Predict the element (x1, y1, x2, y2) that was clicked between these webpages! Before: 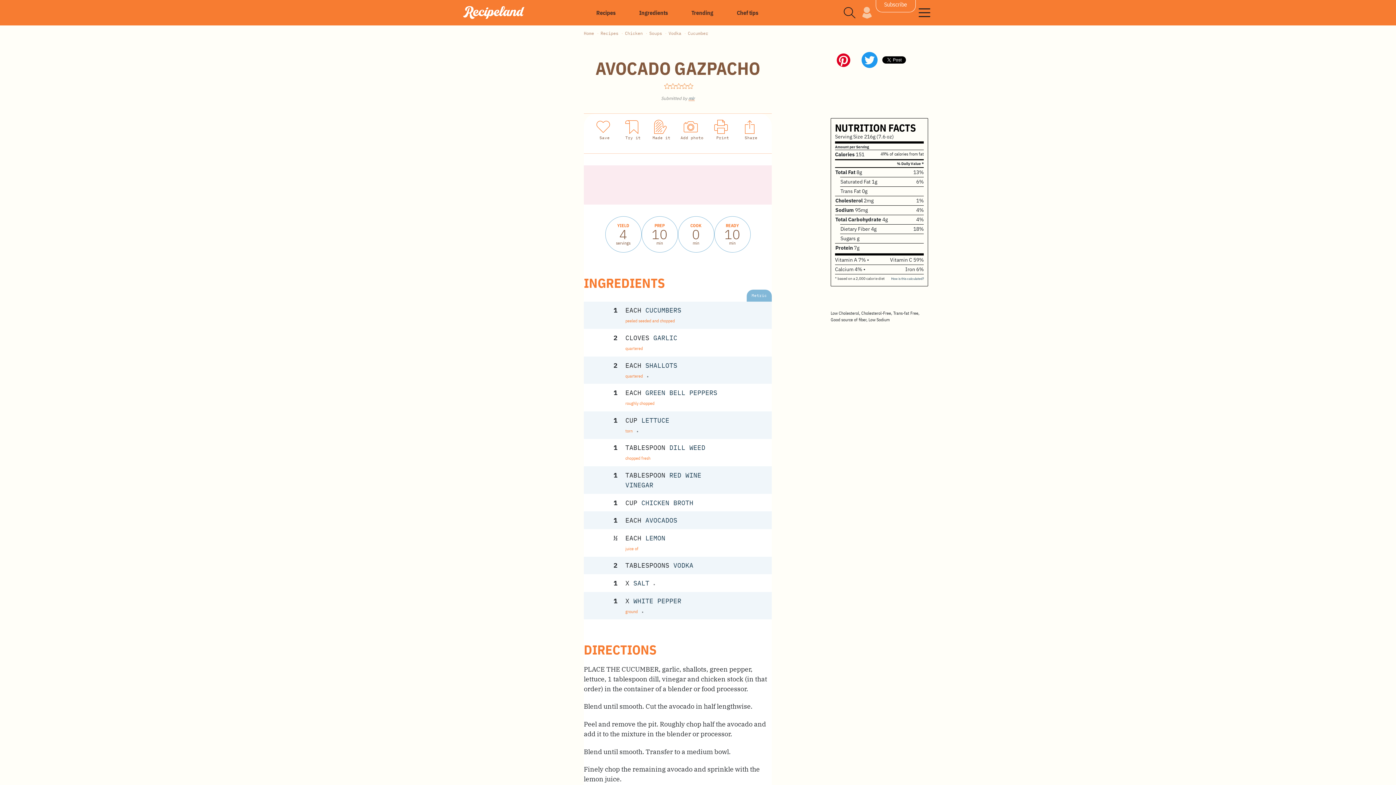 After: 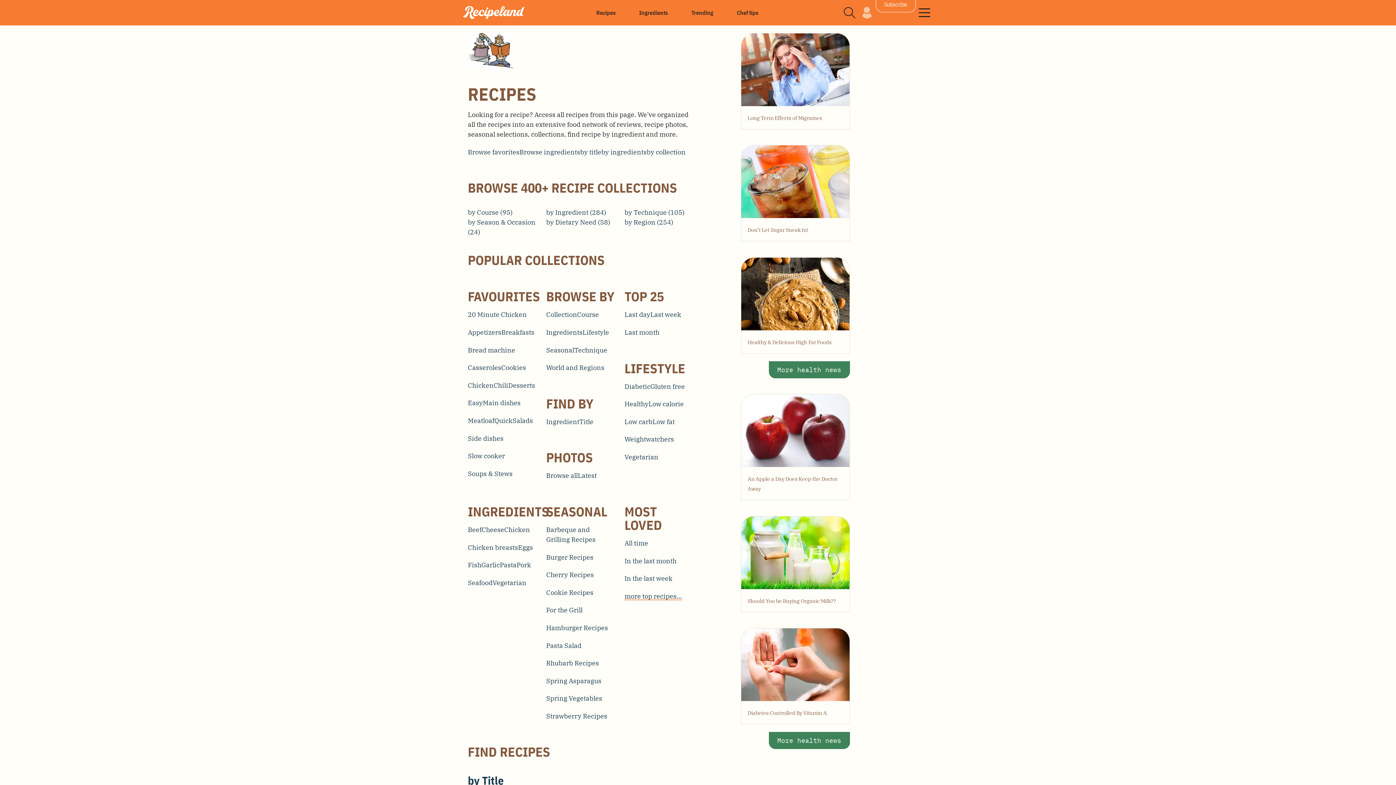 Action: label: Recipes bbox: (600, 25, 618, 40)